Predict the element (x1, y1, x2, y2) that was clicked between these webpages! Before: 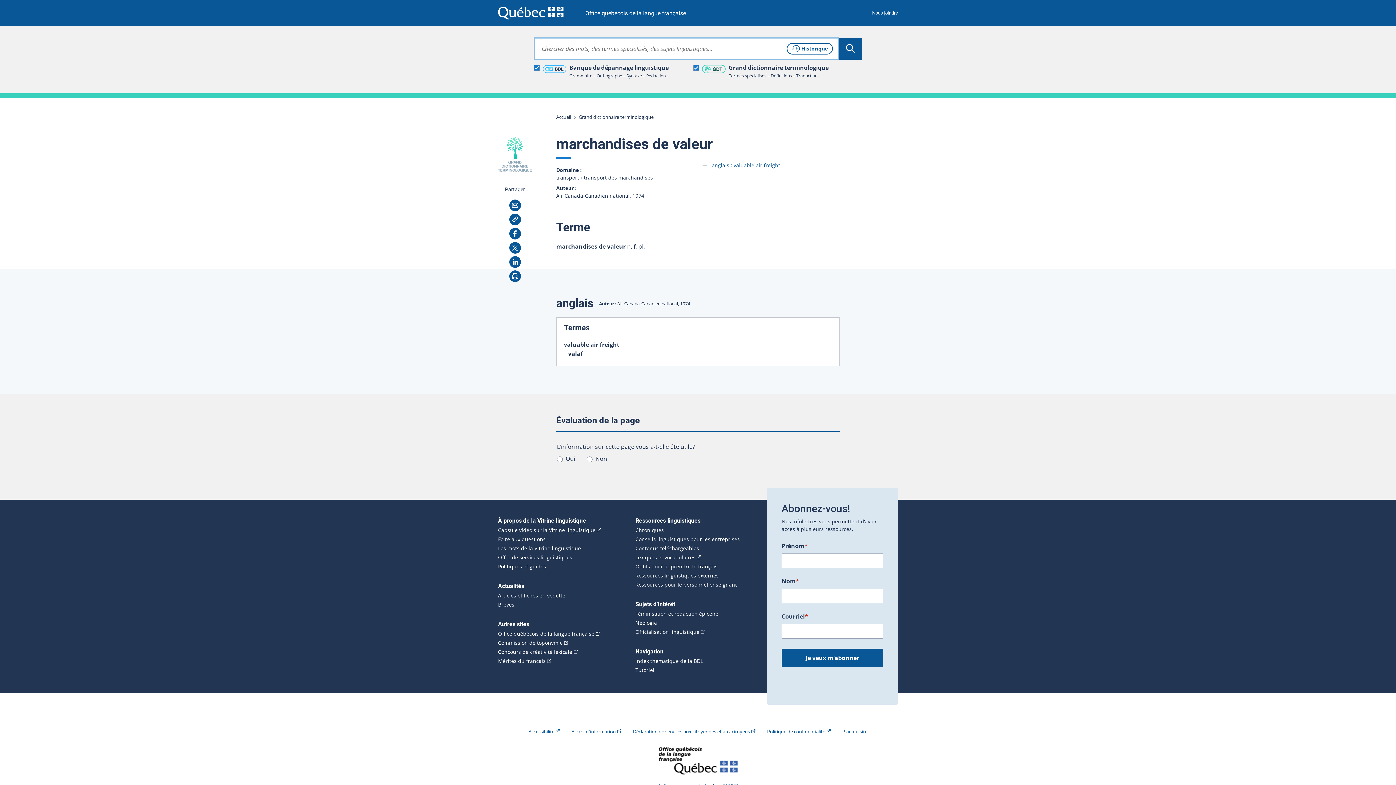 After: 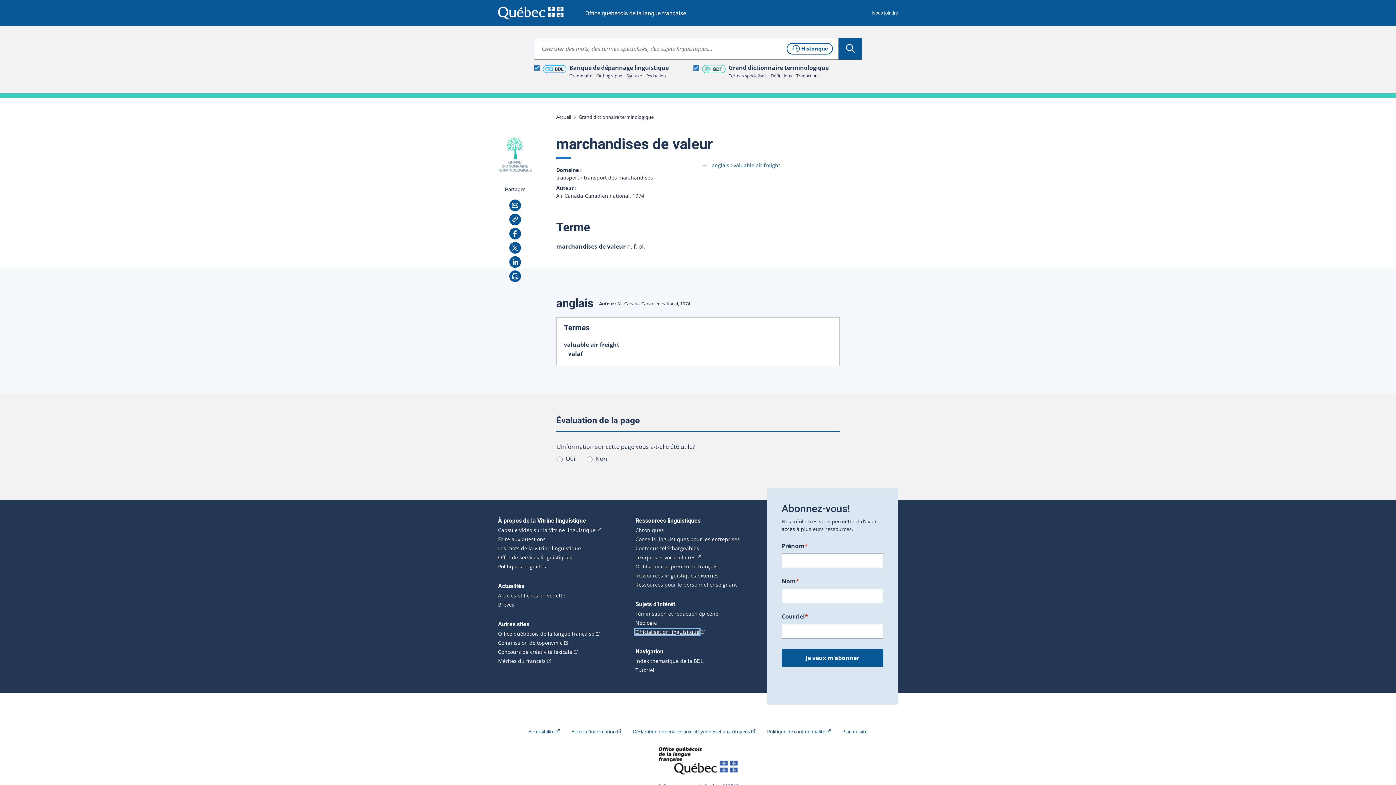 Action: bbox: (635, 629, 699, 635) label: Officialisation linguistique
(Cet hyperlien externe s'ouvrira dans une nouvelle fenêtre.)